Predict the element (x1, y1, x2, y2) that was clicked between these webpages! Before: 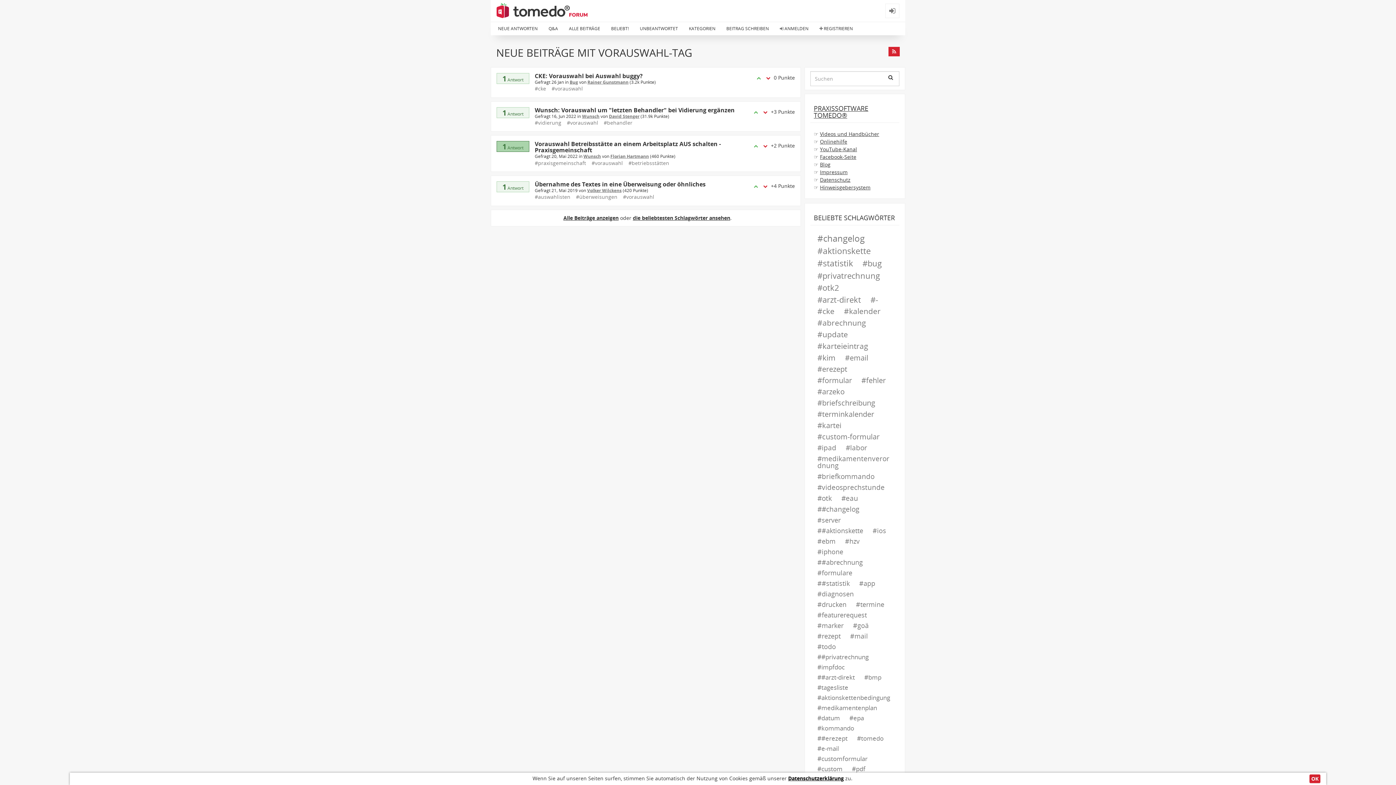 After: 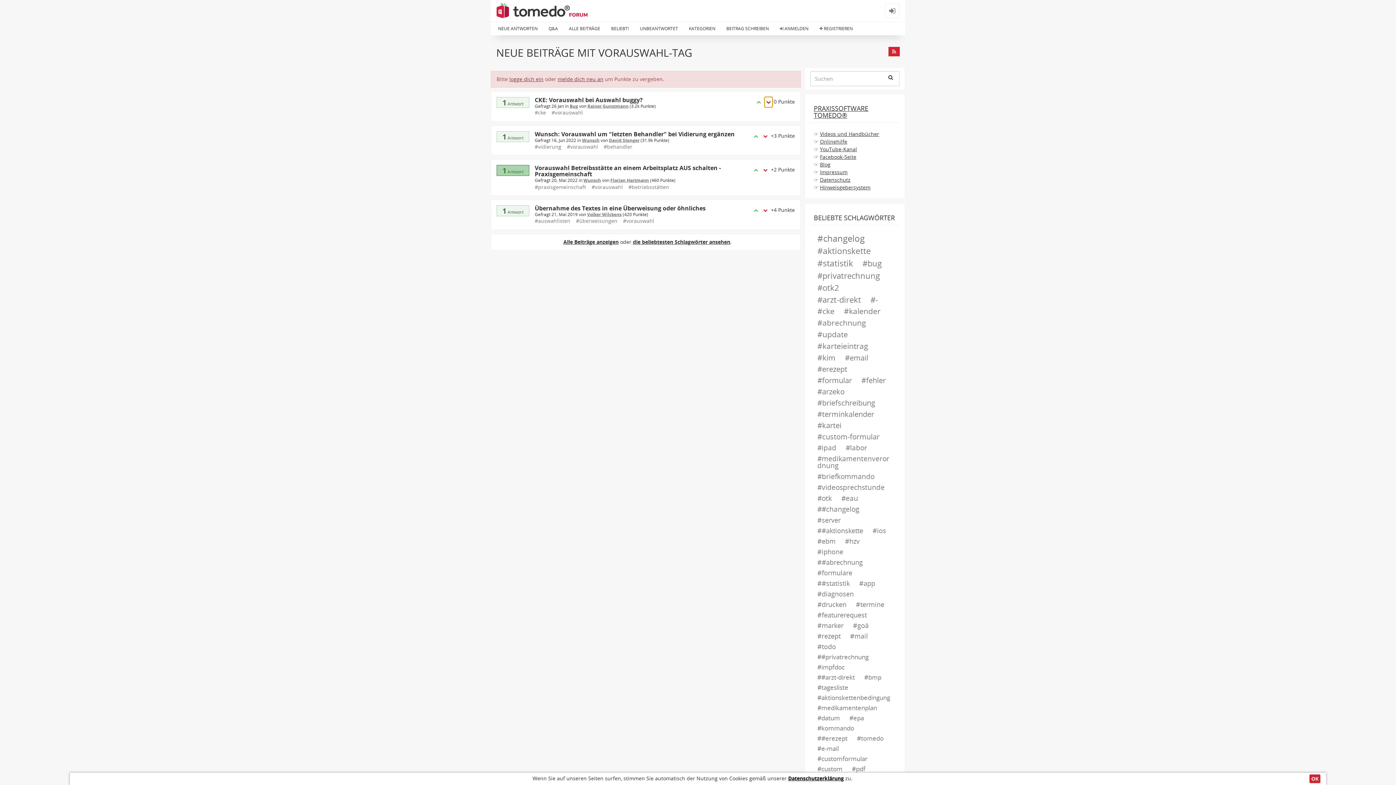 Action: bbox: (764, 73, 772, 83)